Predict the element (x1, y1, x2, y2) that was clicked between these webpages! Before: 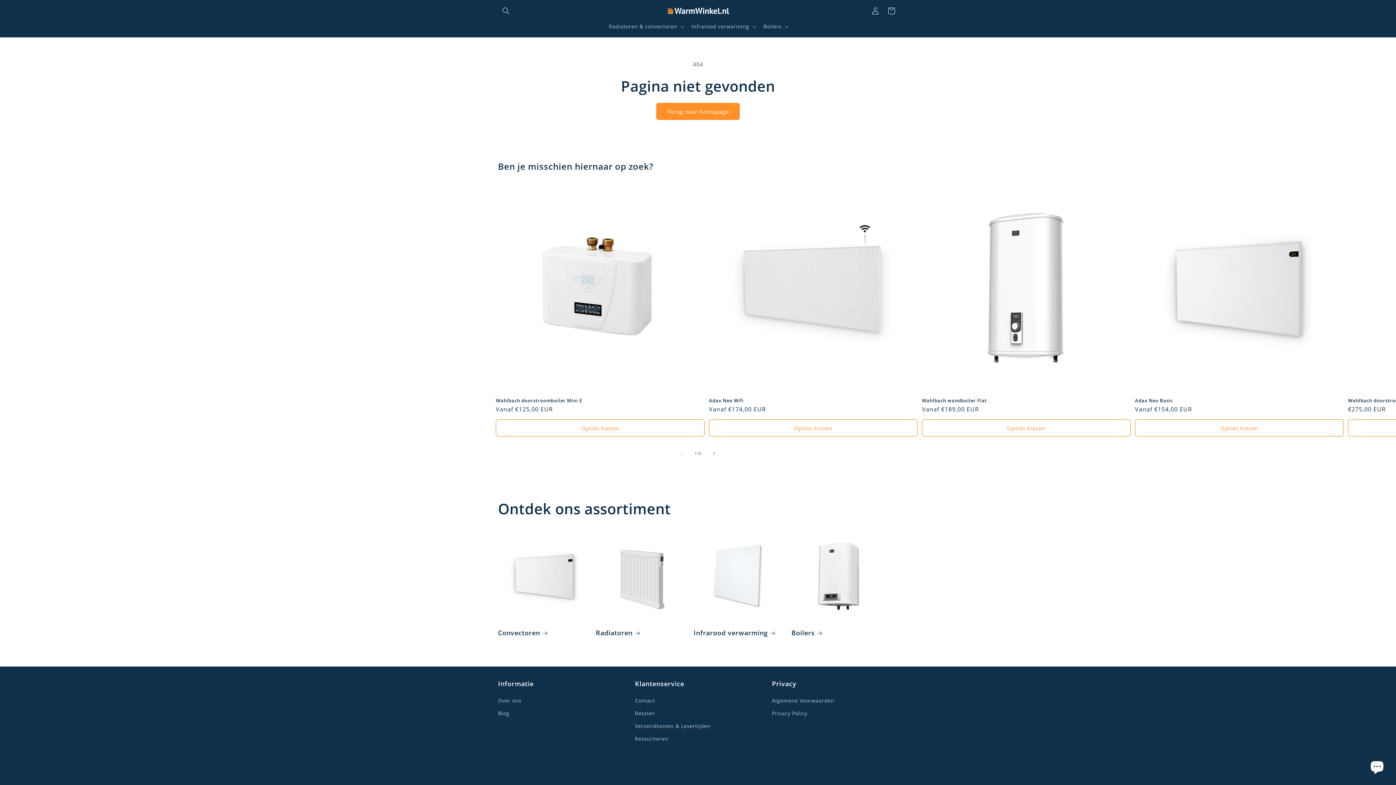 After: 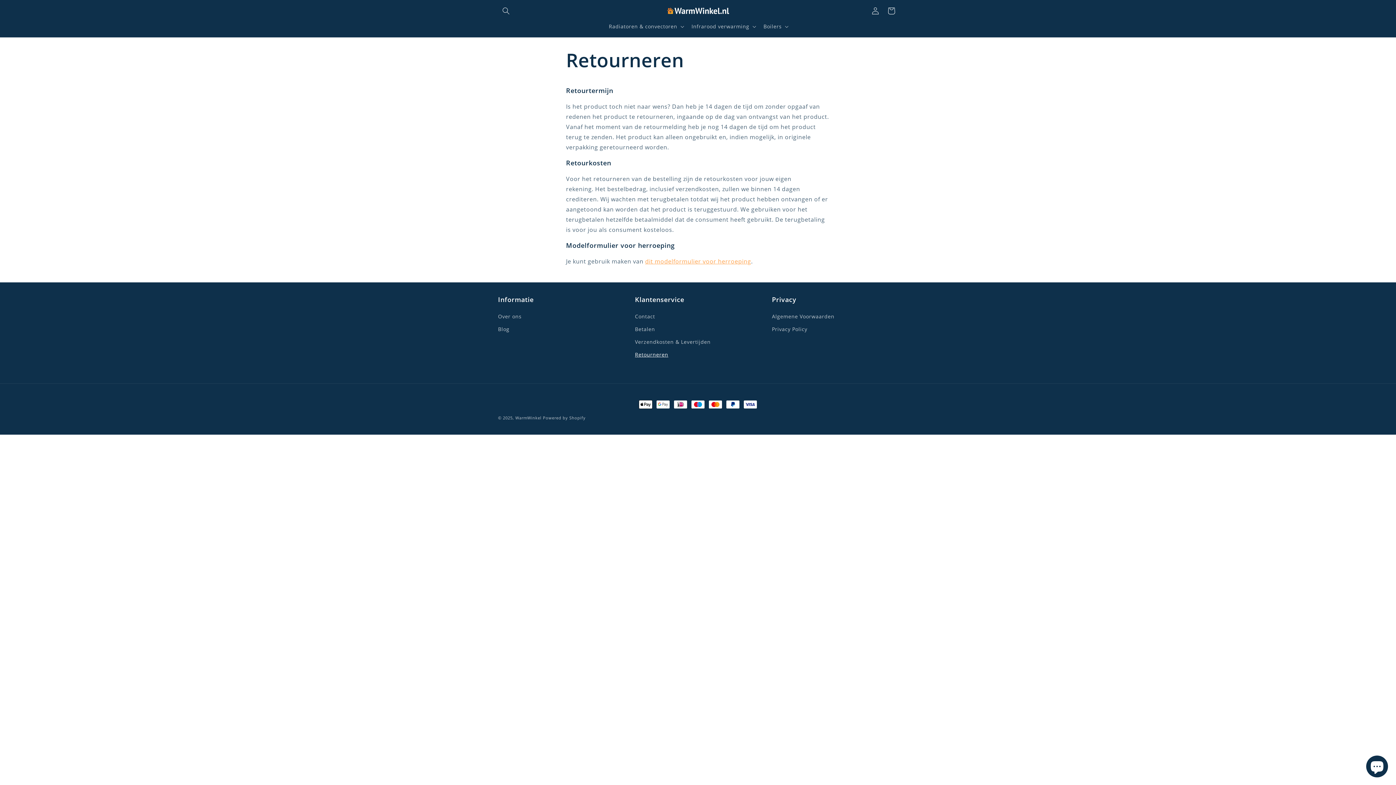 Action: label: Retourneren bbox: (635, 732, 668, 745)